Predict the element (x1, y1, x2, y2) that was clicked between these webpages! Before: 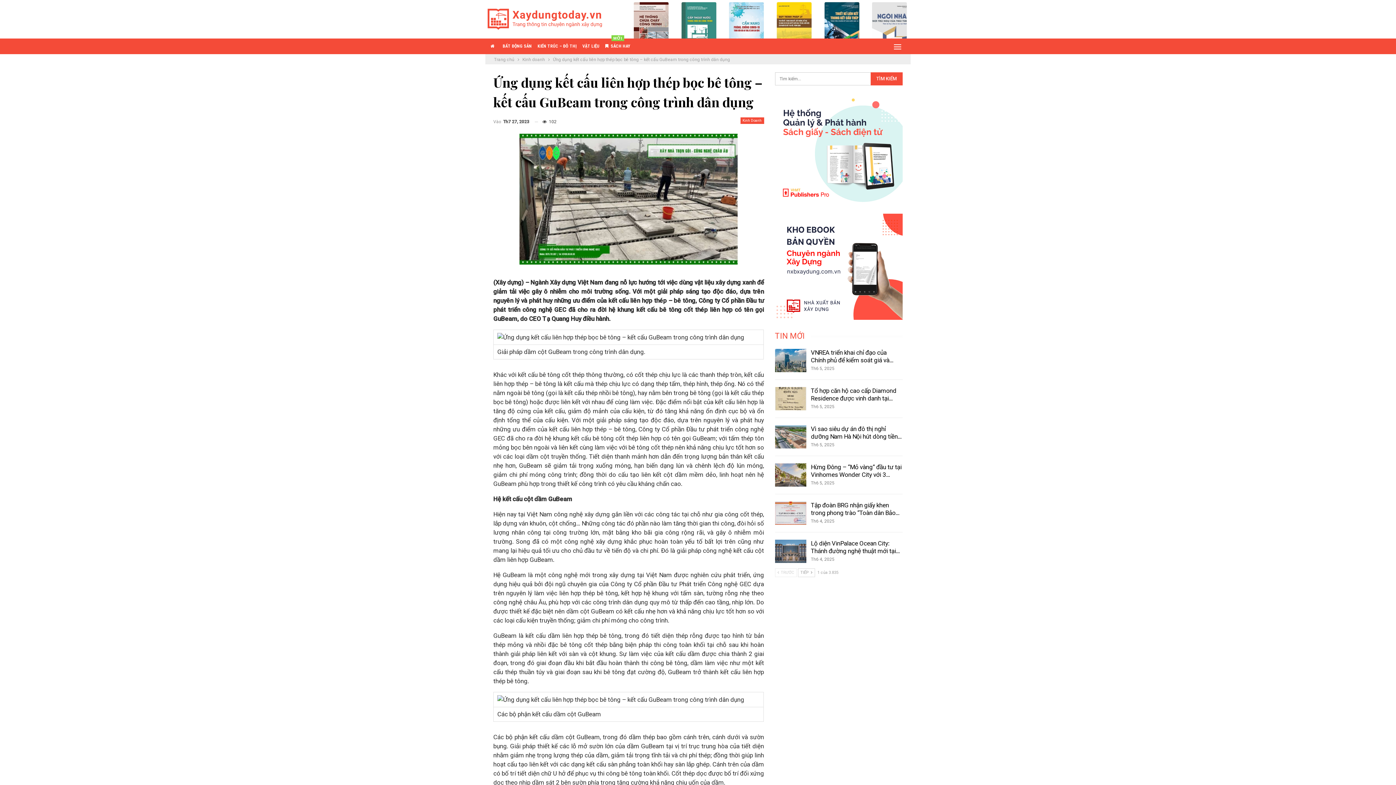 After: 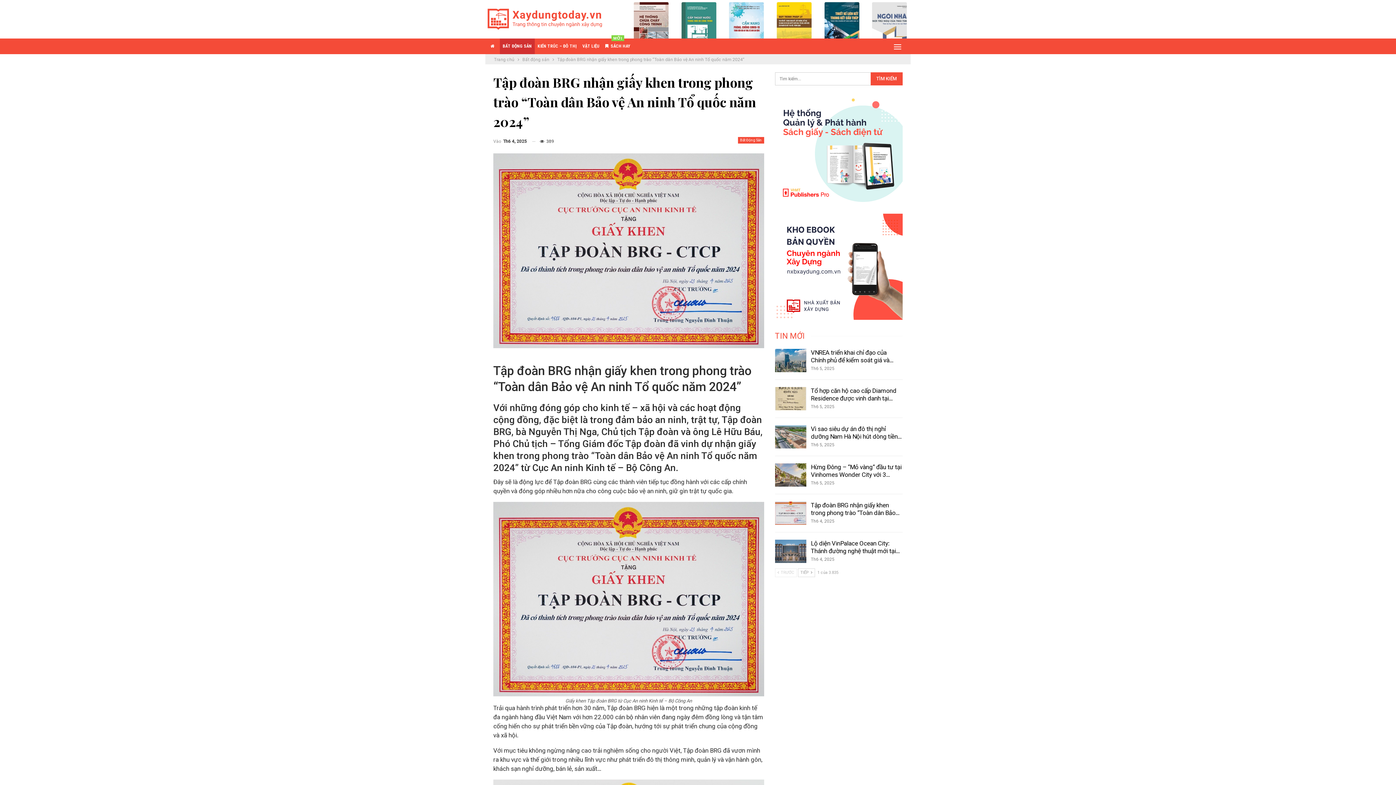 Action: bbox: (811, 501, 899, 516) label: Tập đoàn BRG nhận giấy khen trong phong trào “Toàn dân Bảo…